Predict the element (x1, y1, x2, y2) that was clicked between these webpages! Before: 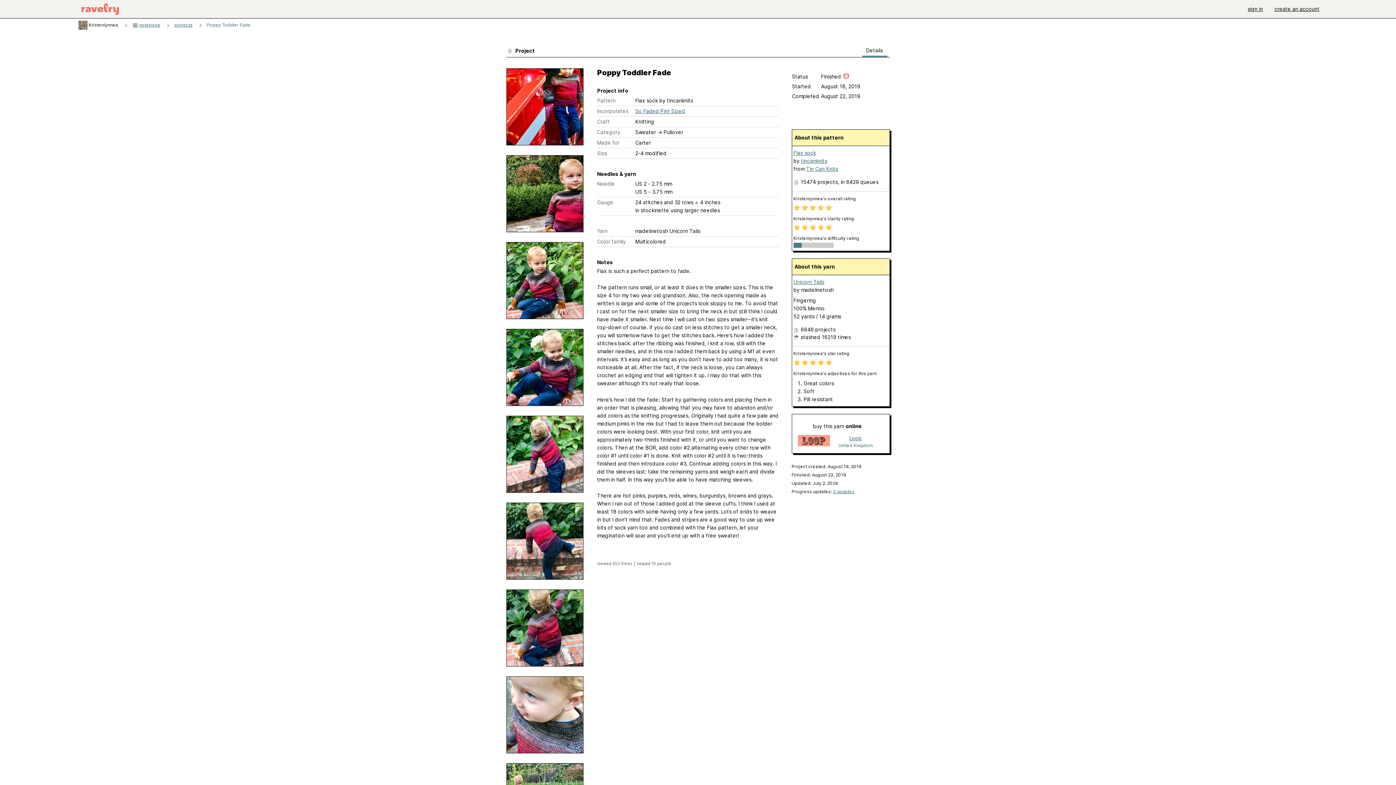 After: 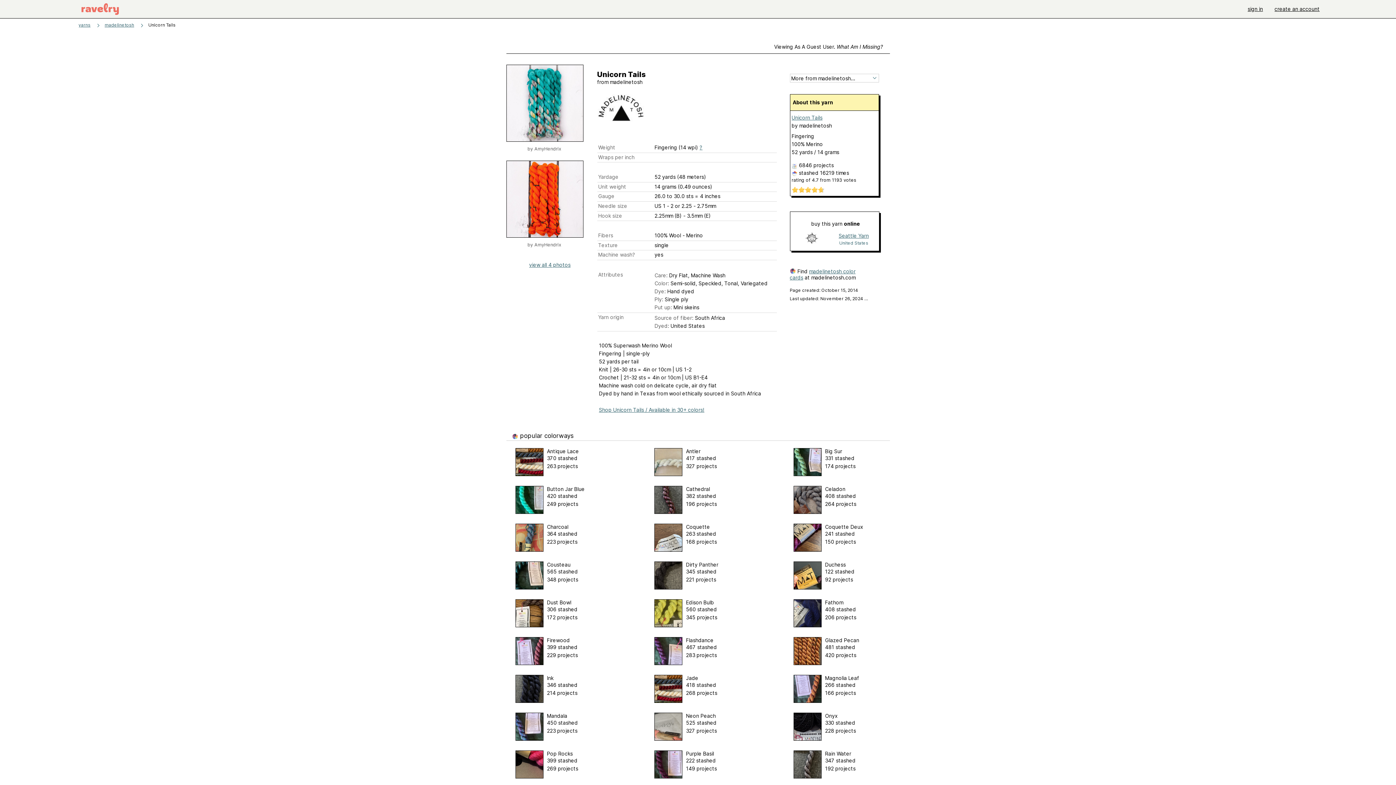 Action: label: Unicorn Tails bbox: (793, 278, 824, 285)